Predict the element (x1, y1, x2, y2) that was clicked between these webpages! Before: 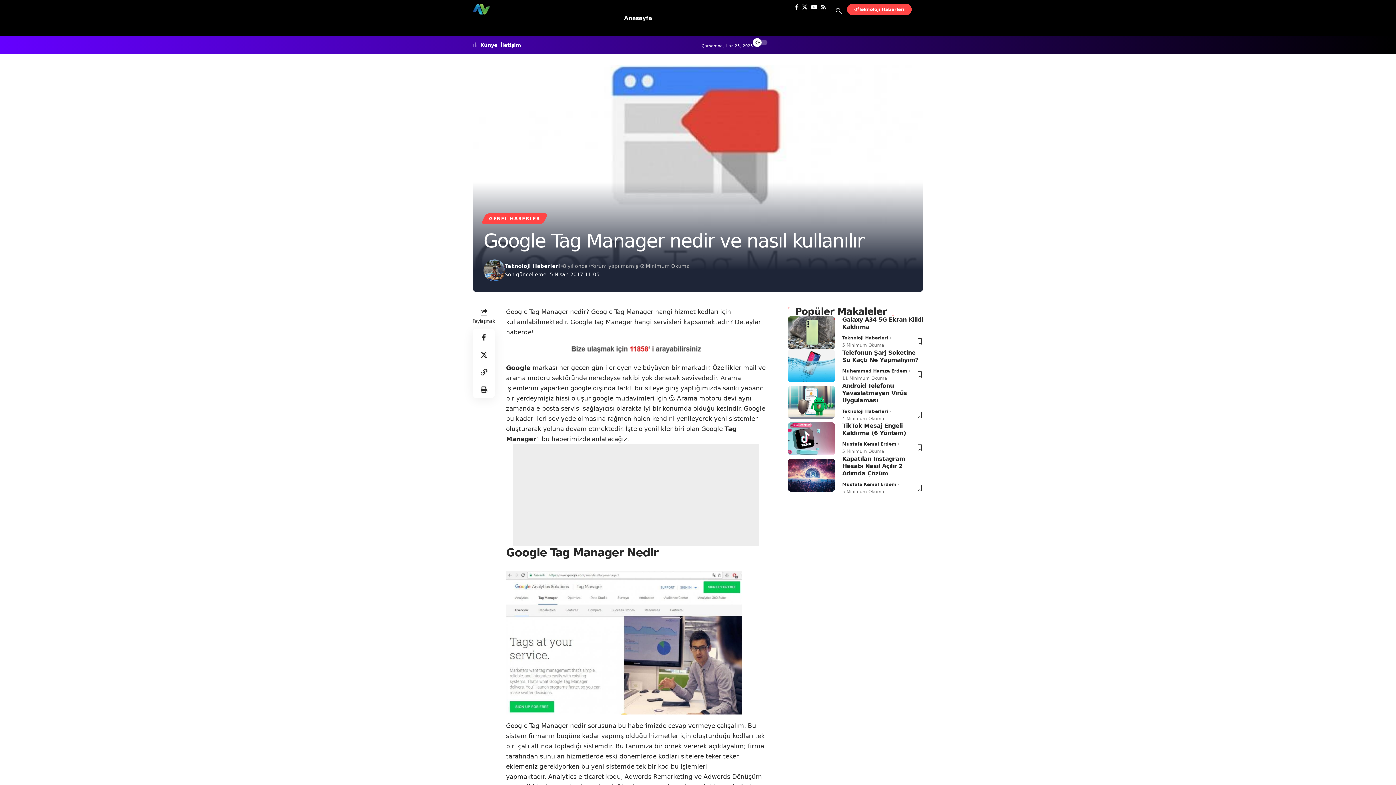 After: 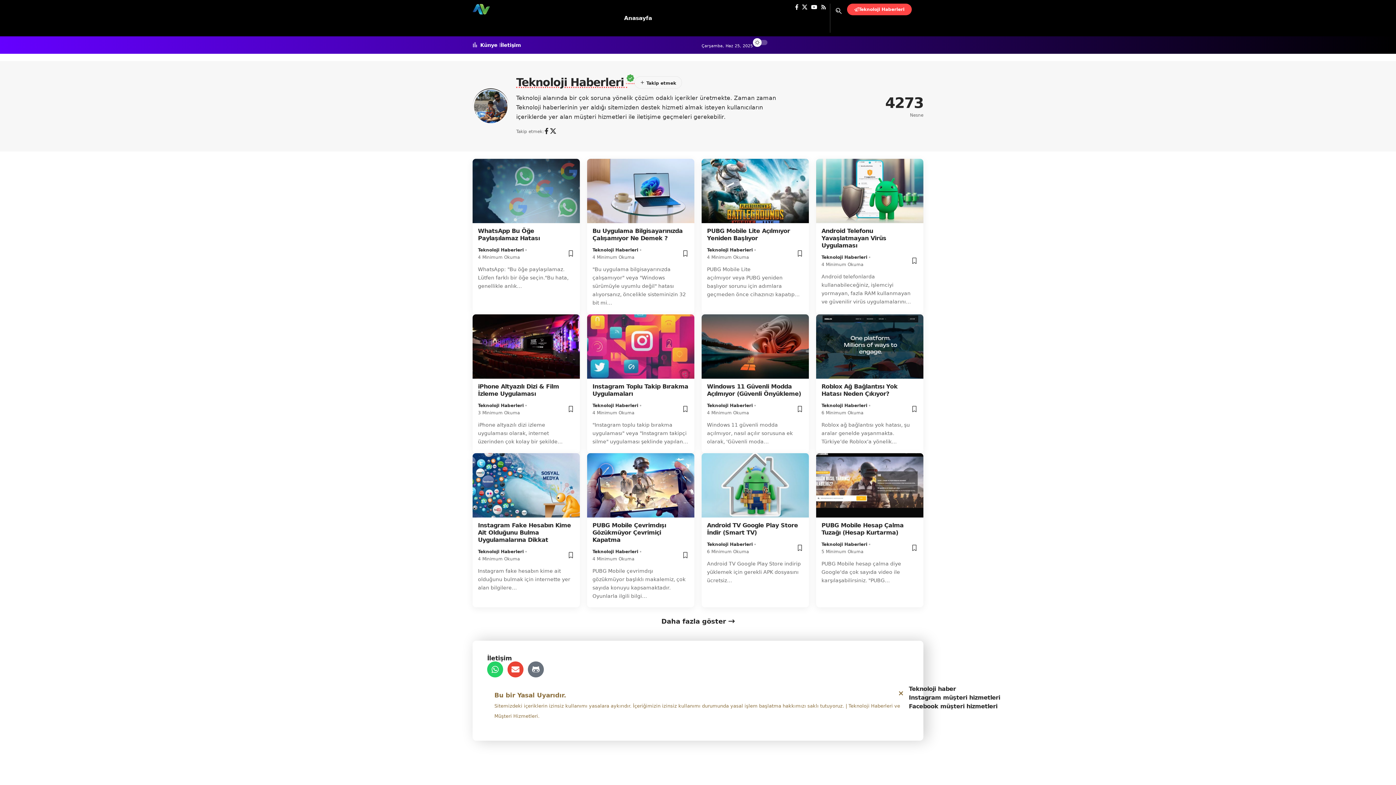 Action: label: Teknoloji Haberleri bbox: (504, 262, 560, 270)